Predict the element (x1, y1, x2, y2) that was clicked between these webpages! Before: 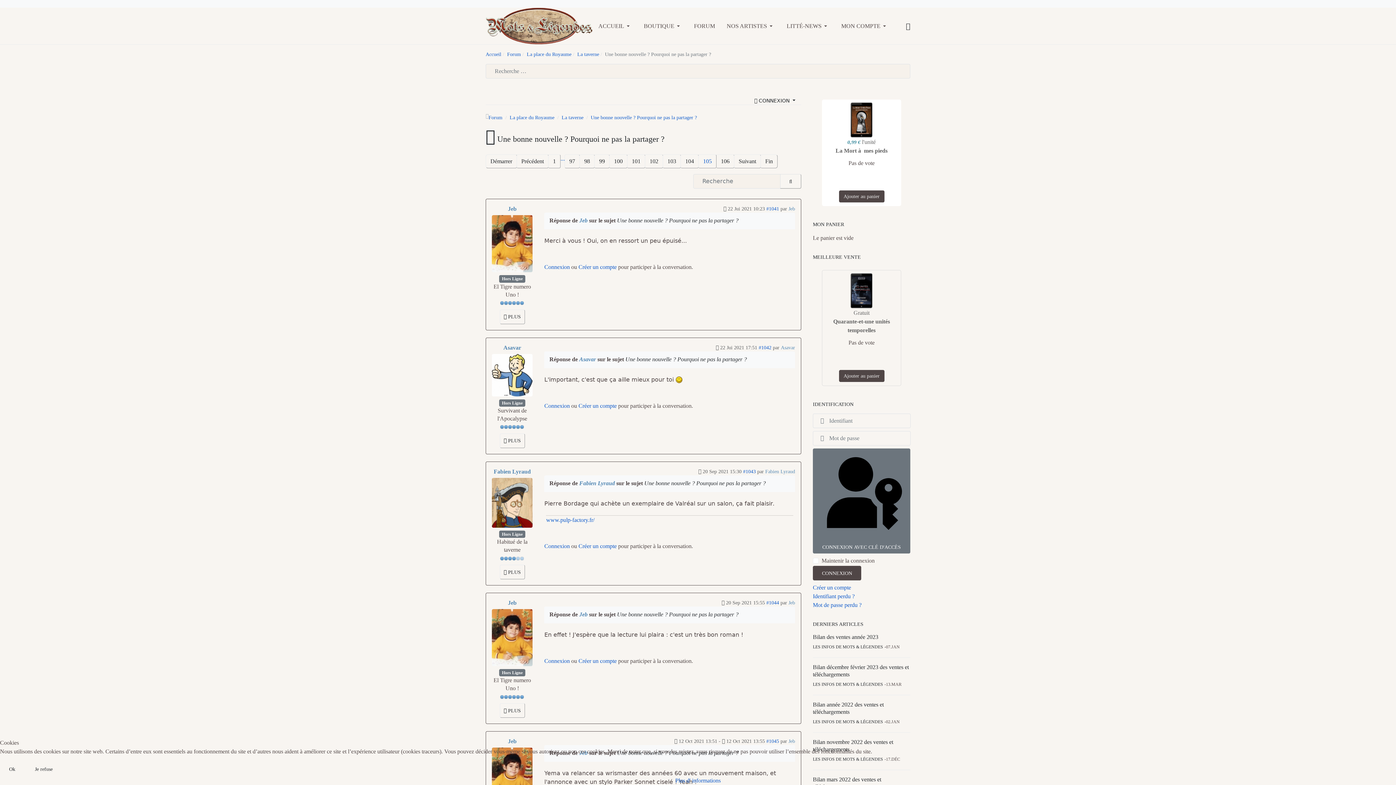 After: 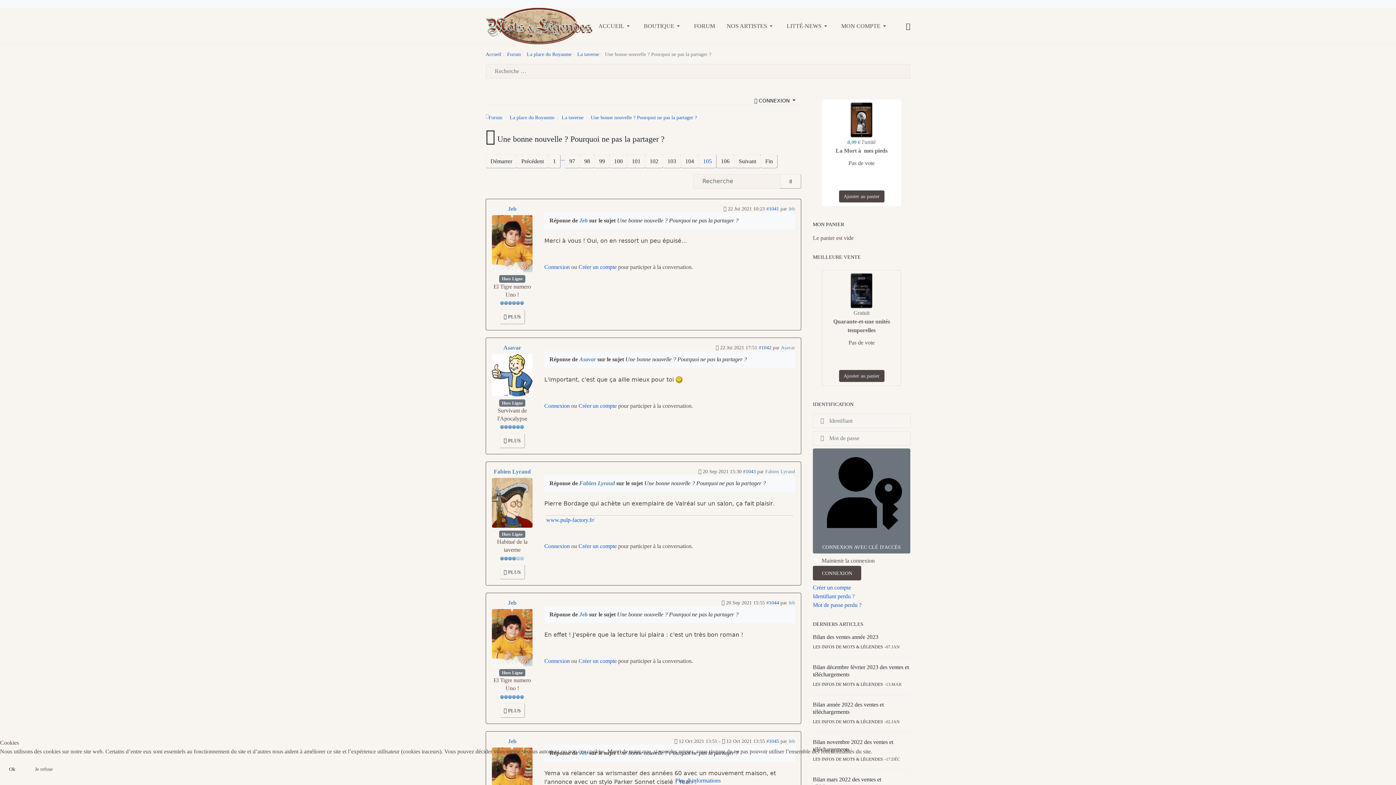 Action: label: Je refuse bbox: (25, 762, 61, 776)